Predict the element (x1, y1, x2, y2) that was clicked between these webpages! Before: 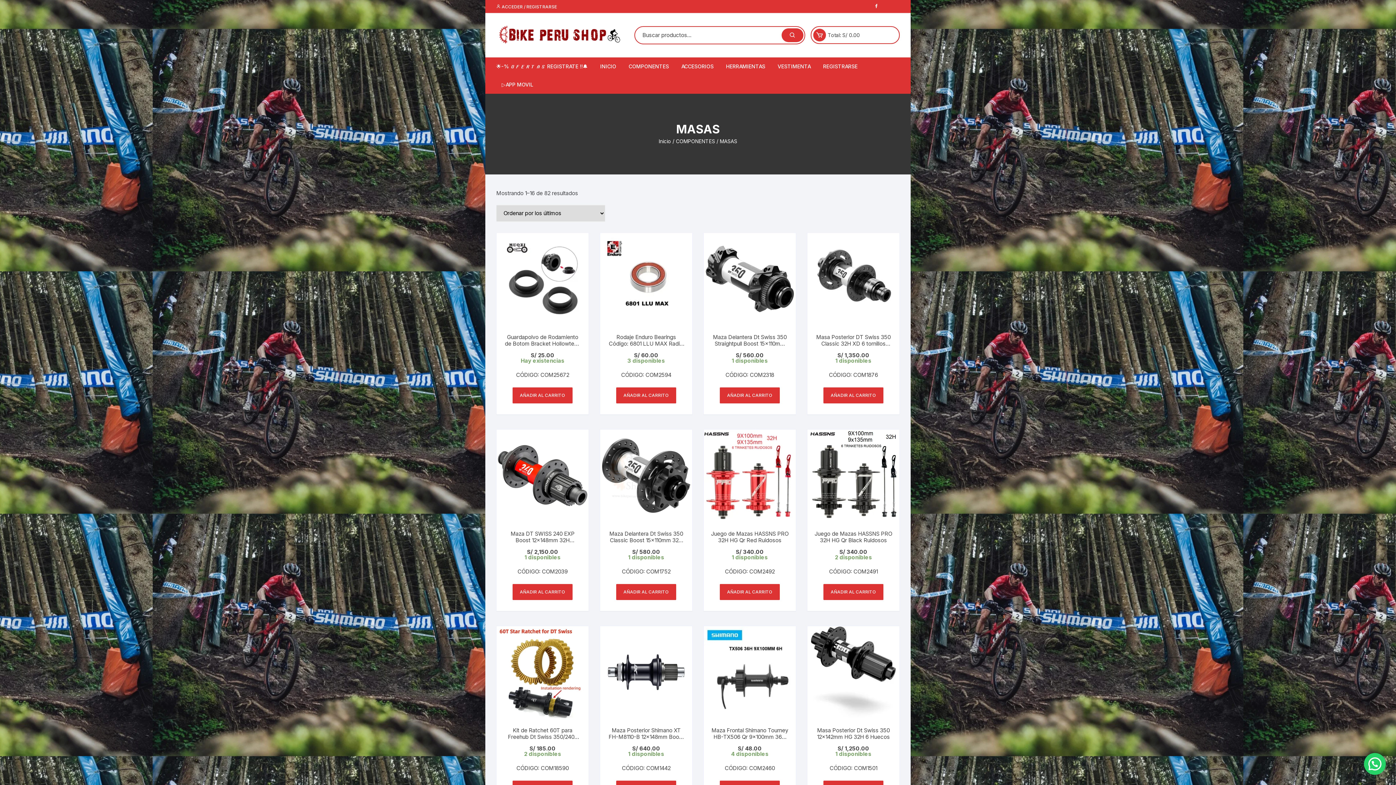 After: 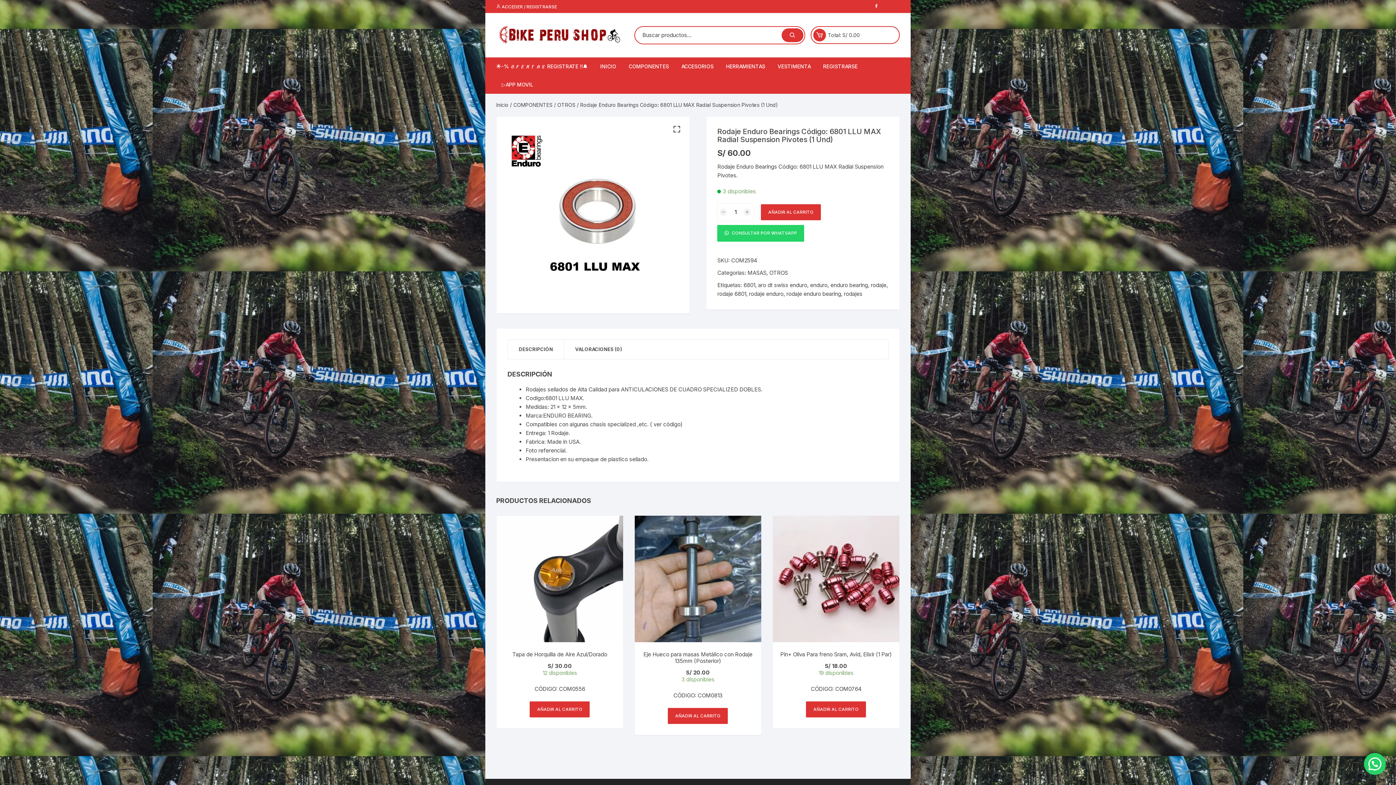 Action: bbox: (600, 233, 692, 325)